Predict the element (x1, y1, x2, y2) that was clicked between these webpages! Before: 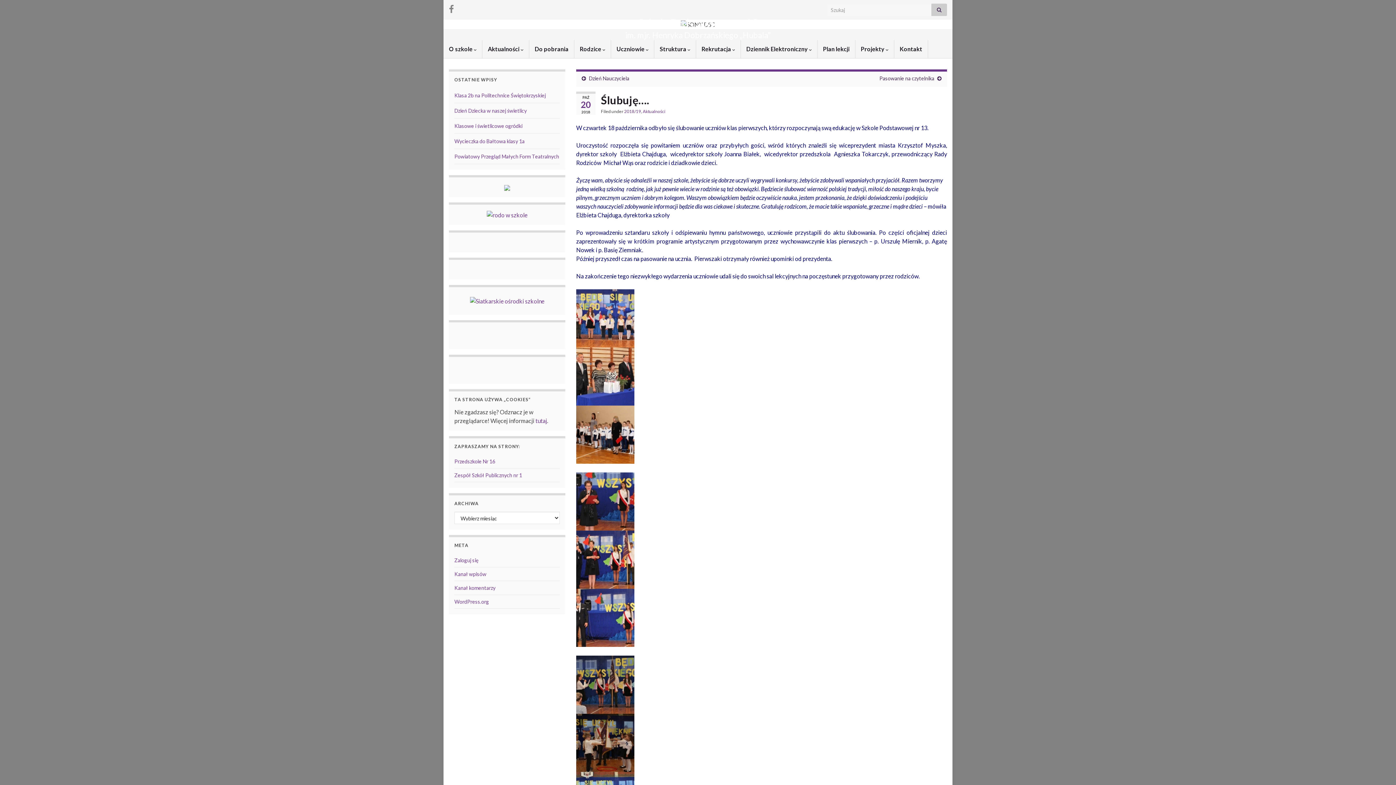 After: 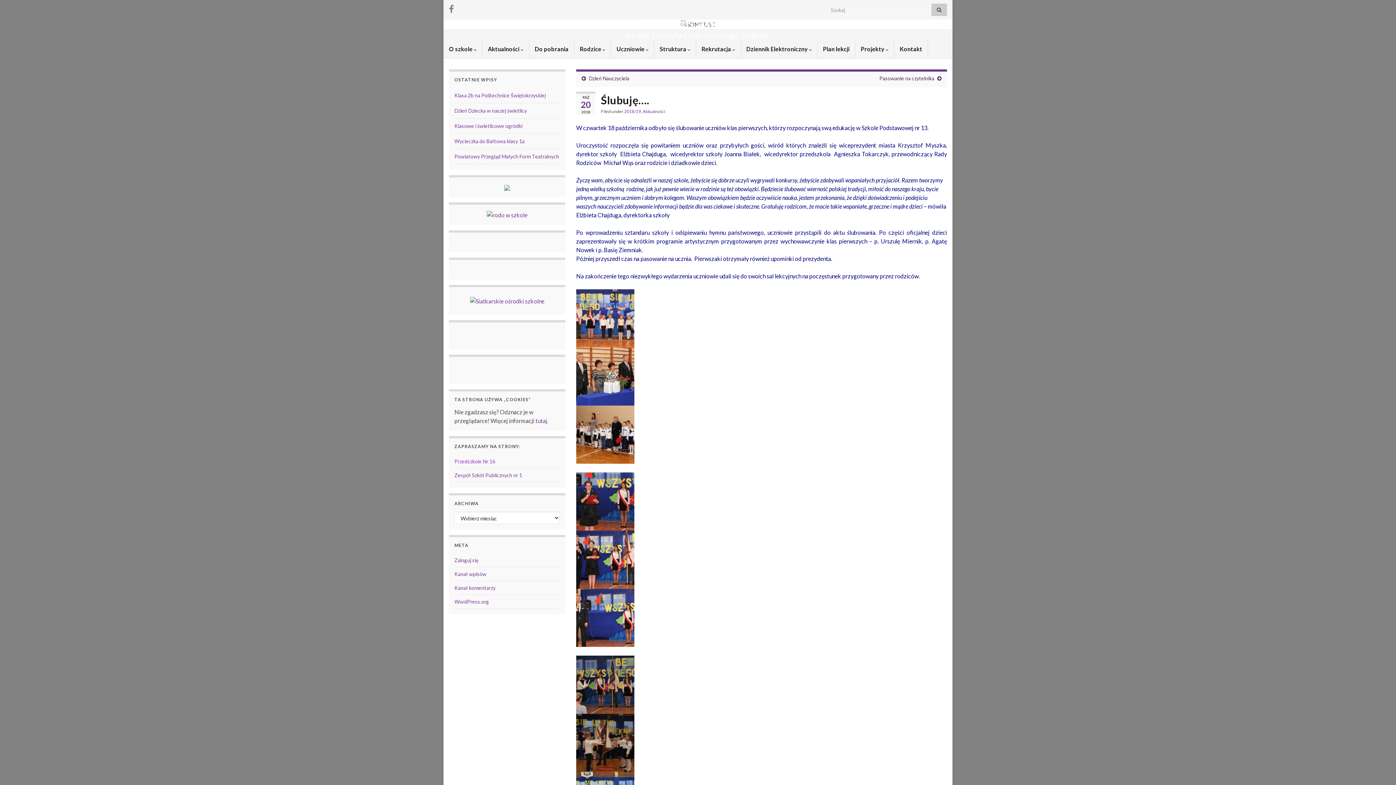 Action: label: Przedszkole Nr 16 bbox: (454, 458, 495, 464)